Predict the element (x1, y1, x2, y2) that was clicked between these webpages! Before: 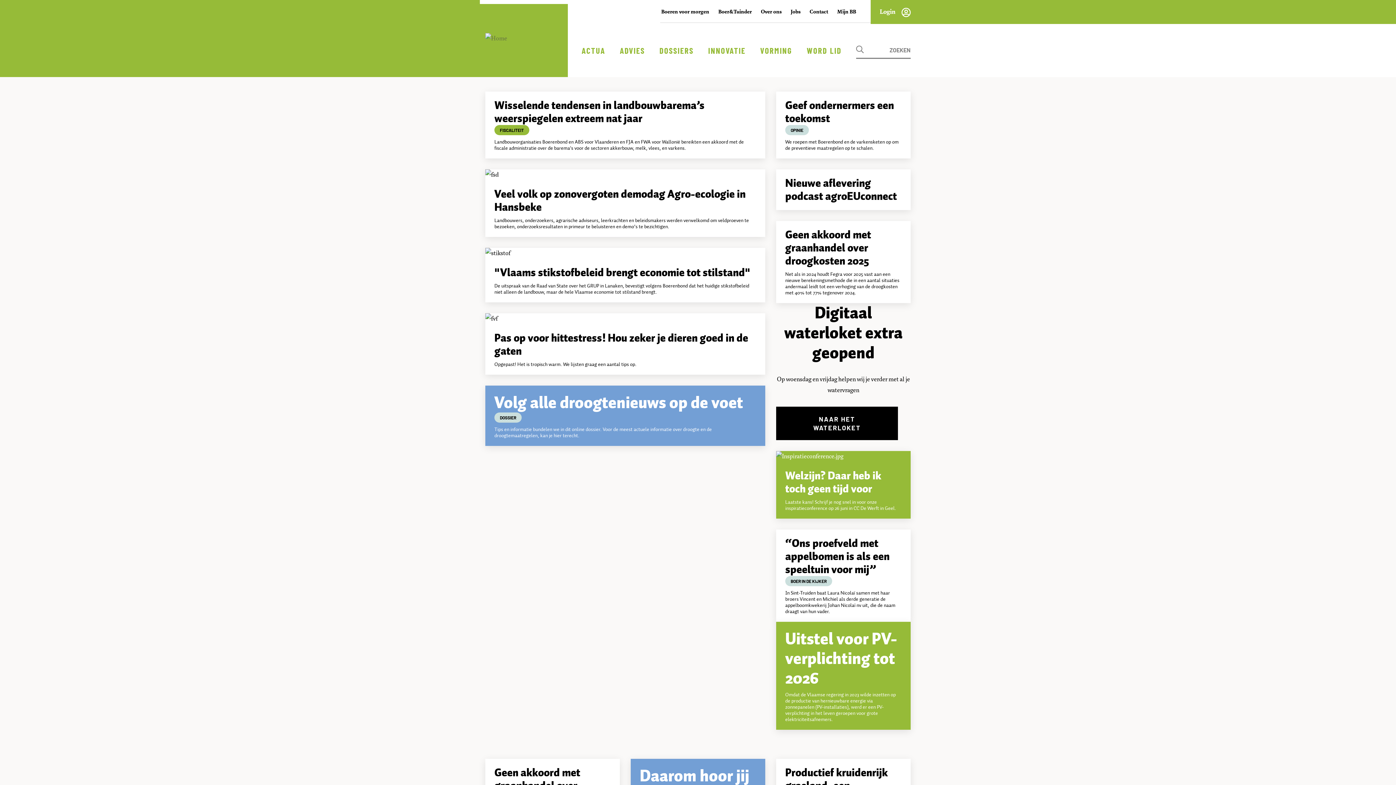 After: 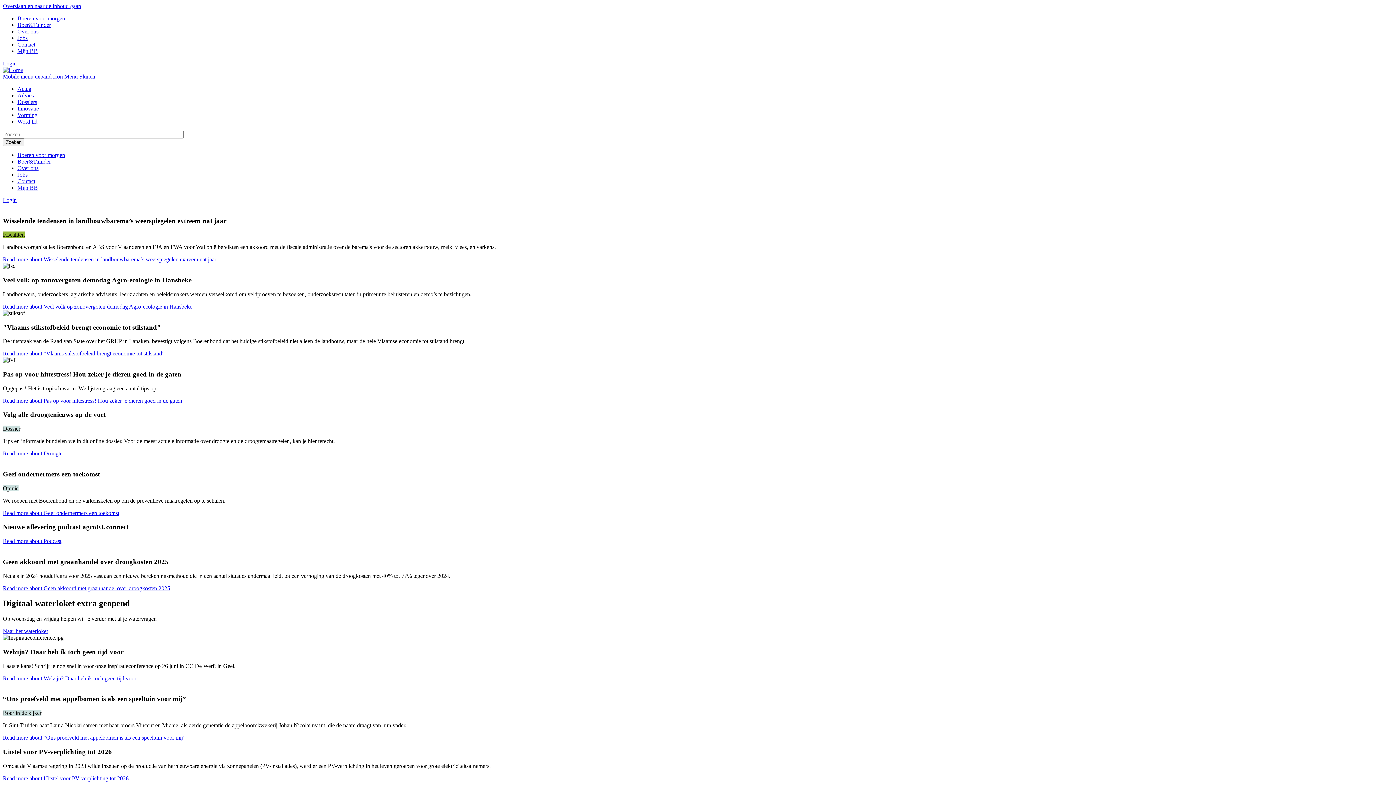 Action: bbox: (485, 33, 549, 44)